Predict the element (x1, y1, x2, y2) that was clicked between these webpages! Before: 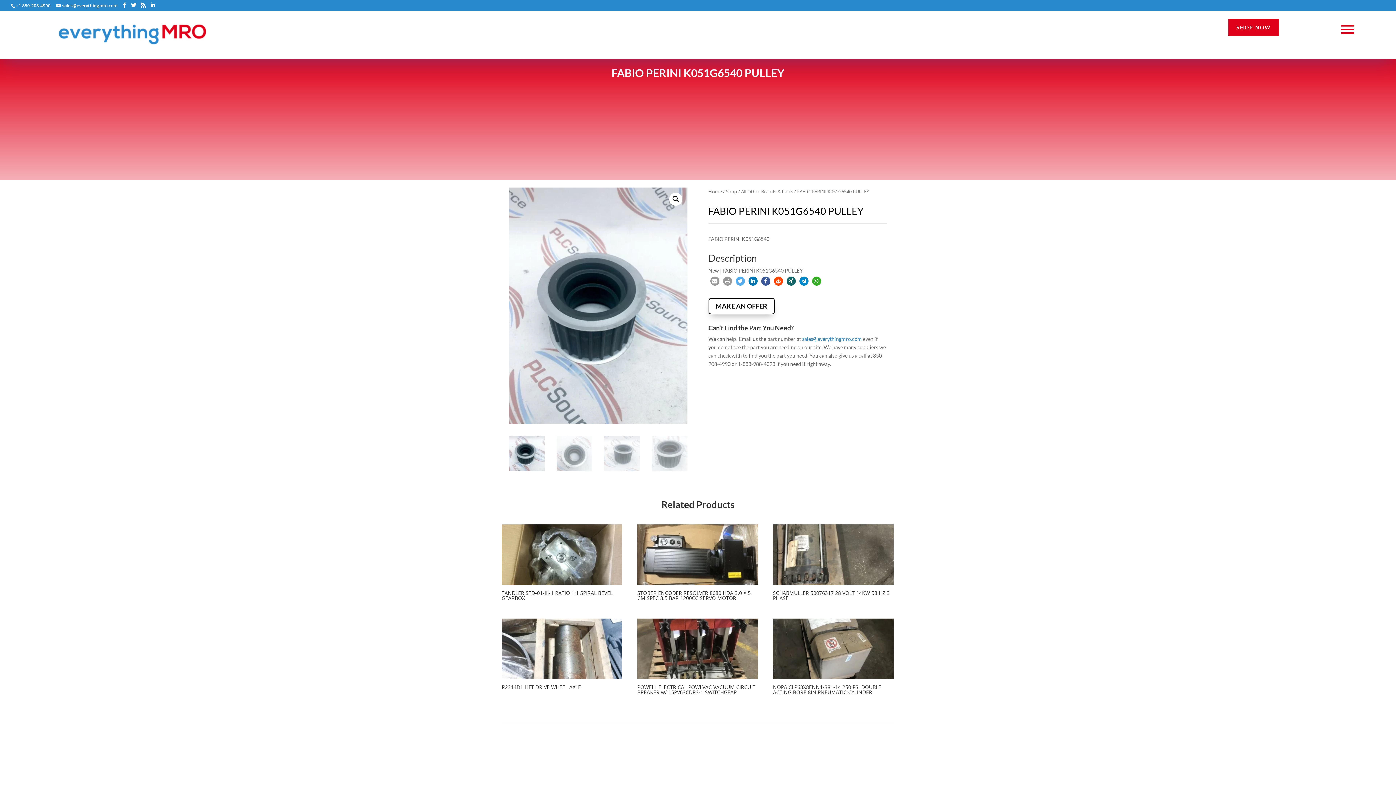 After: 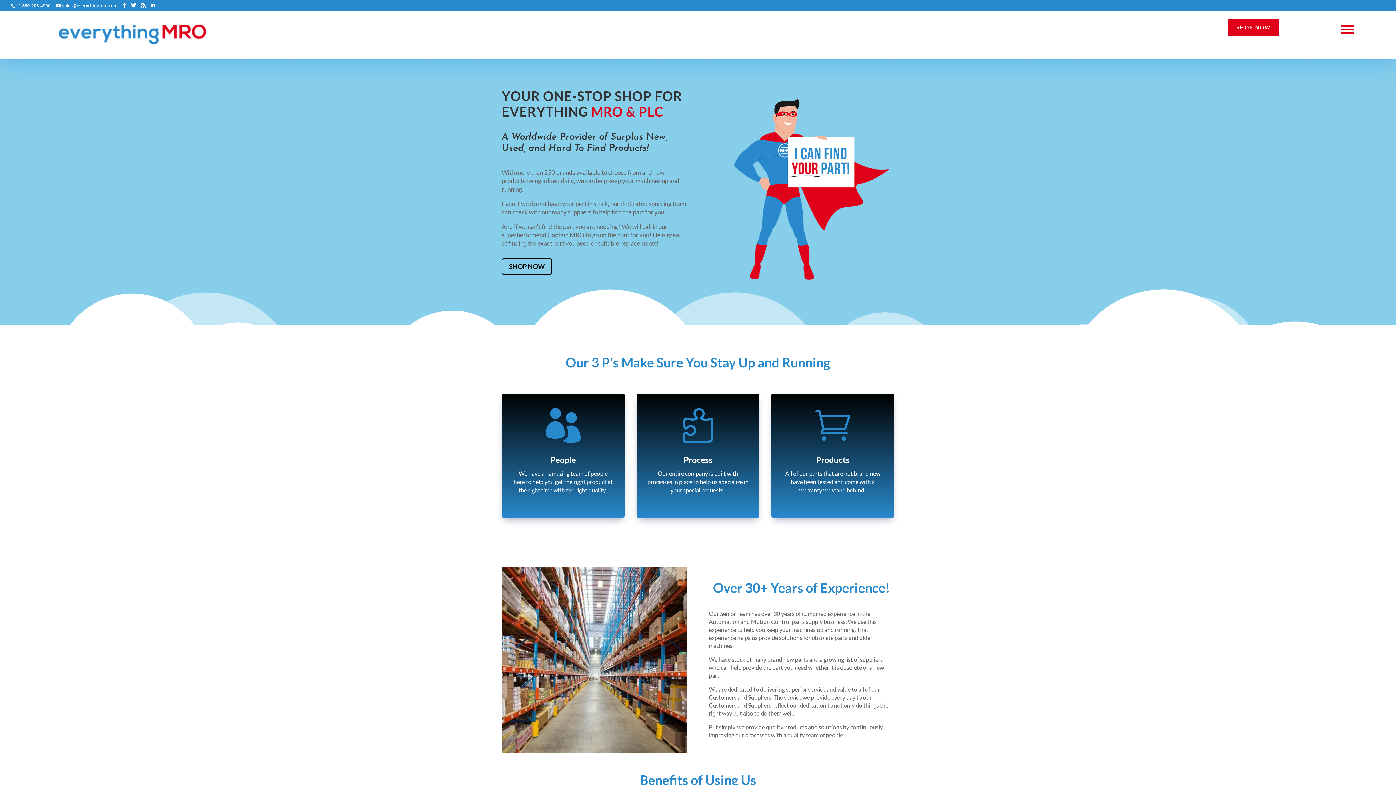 Action: label: Home bbox: (708, 188, 722, 194)